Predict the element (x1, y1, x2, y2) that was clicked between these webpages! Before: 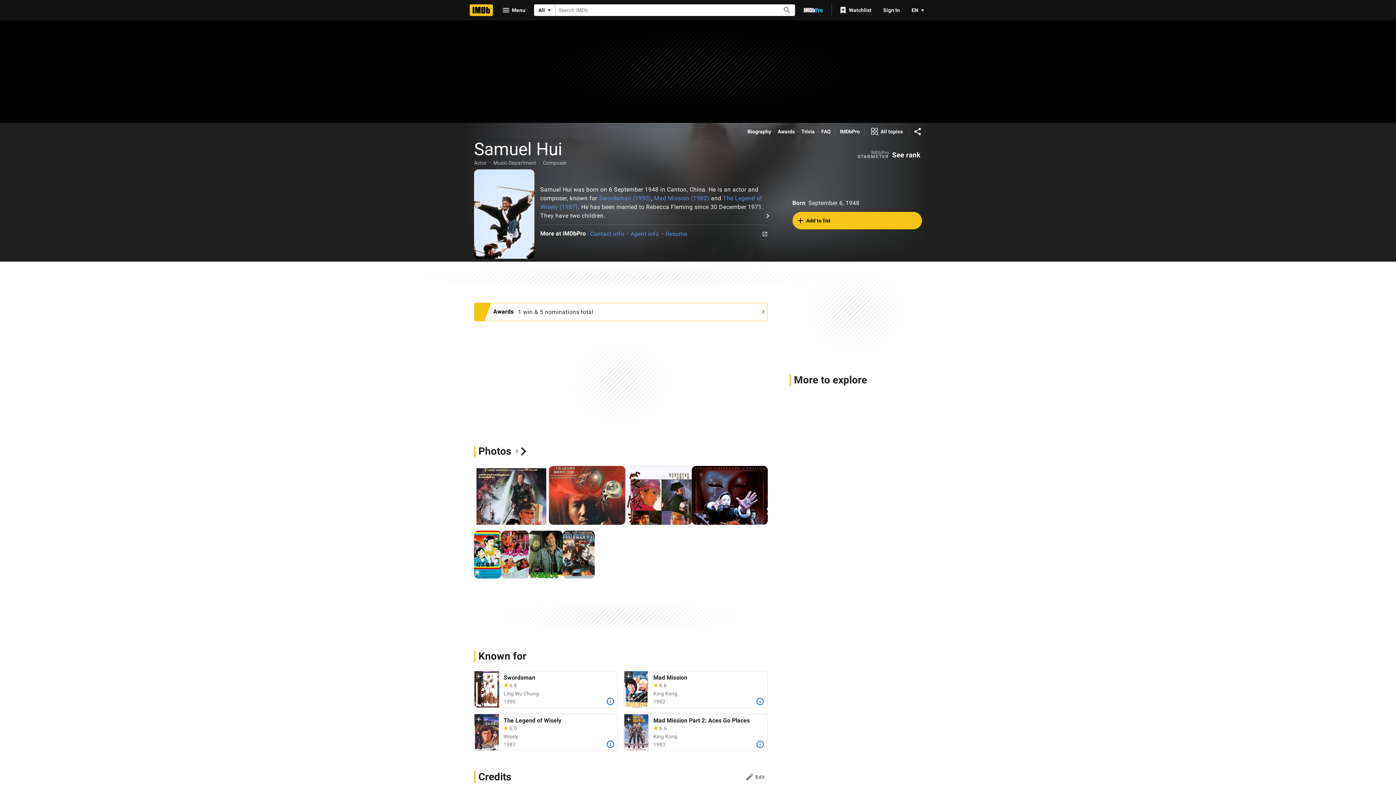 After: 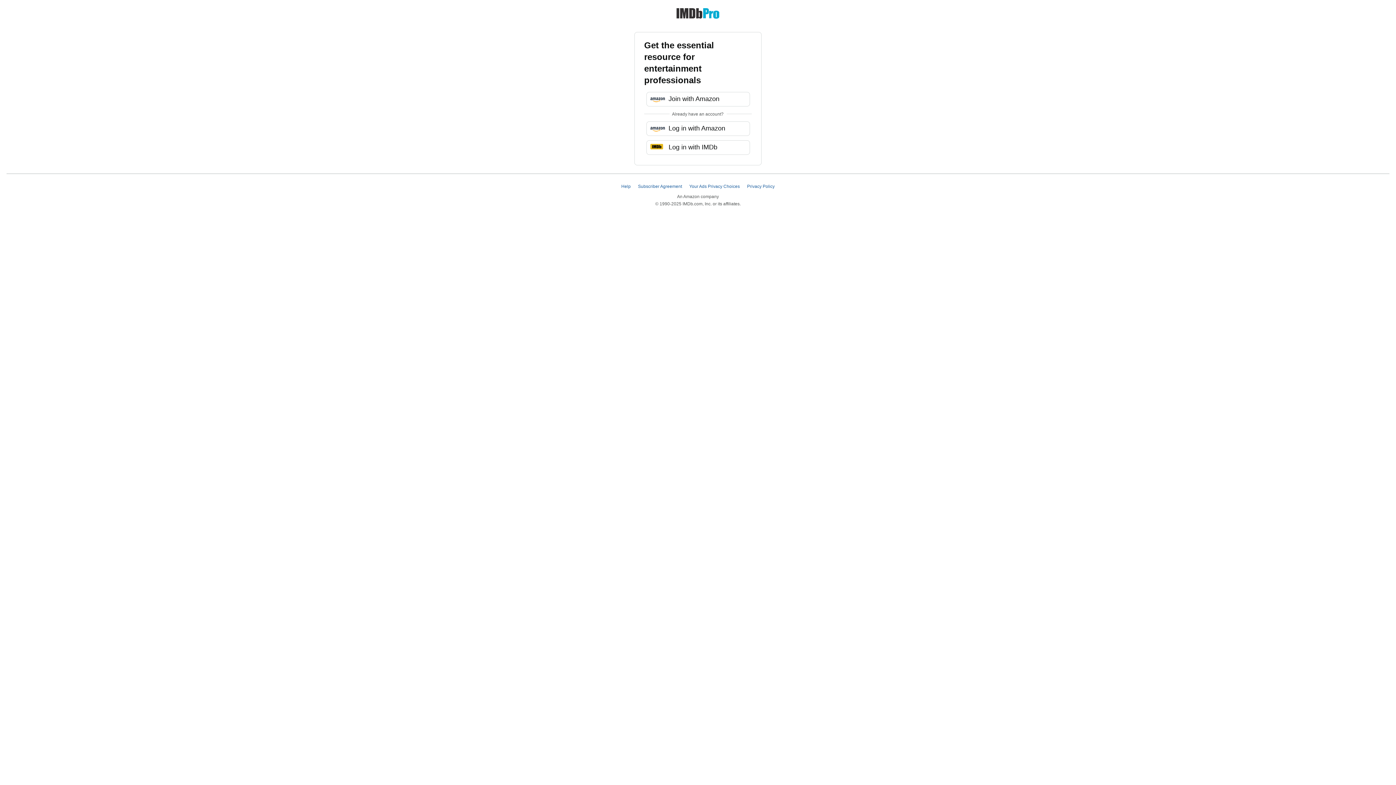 Action: bbox: (798, 3, 828, 16) label: Go To IMDb Pro